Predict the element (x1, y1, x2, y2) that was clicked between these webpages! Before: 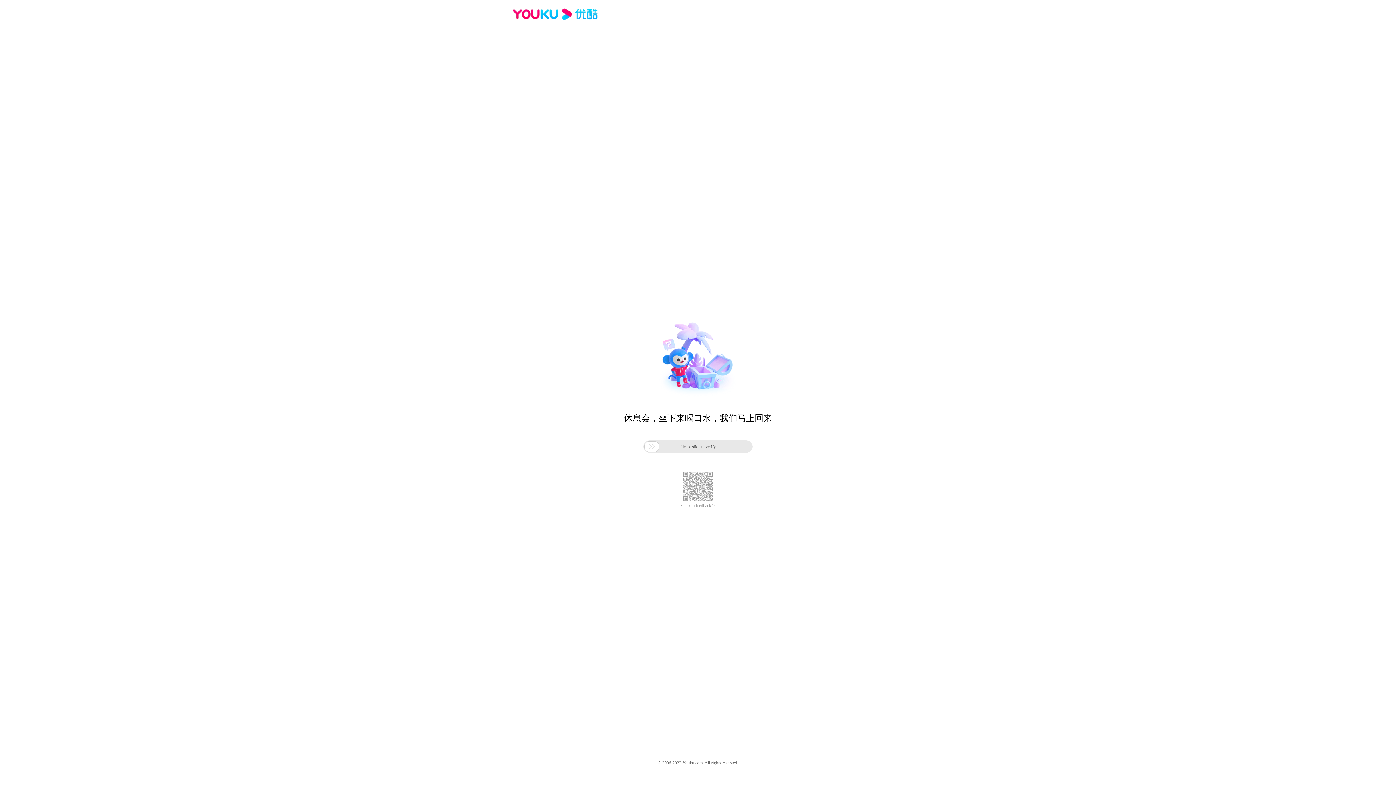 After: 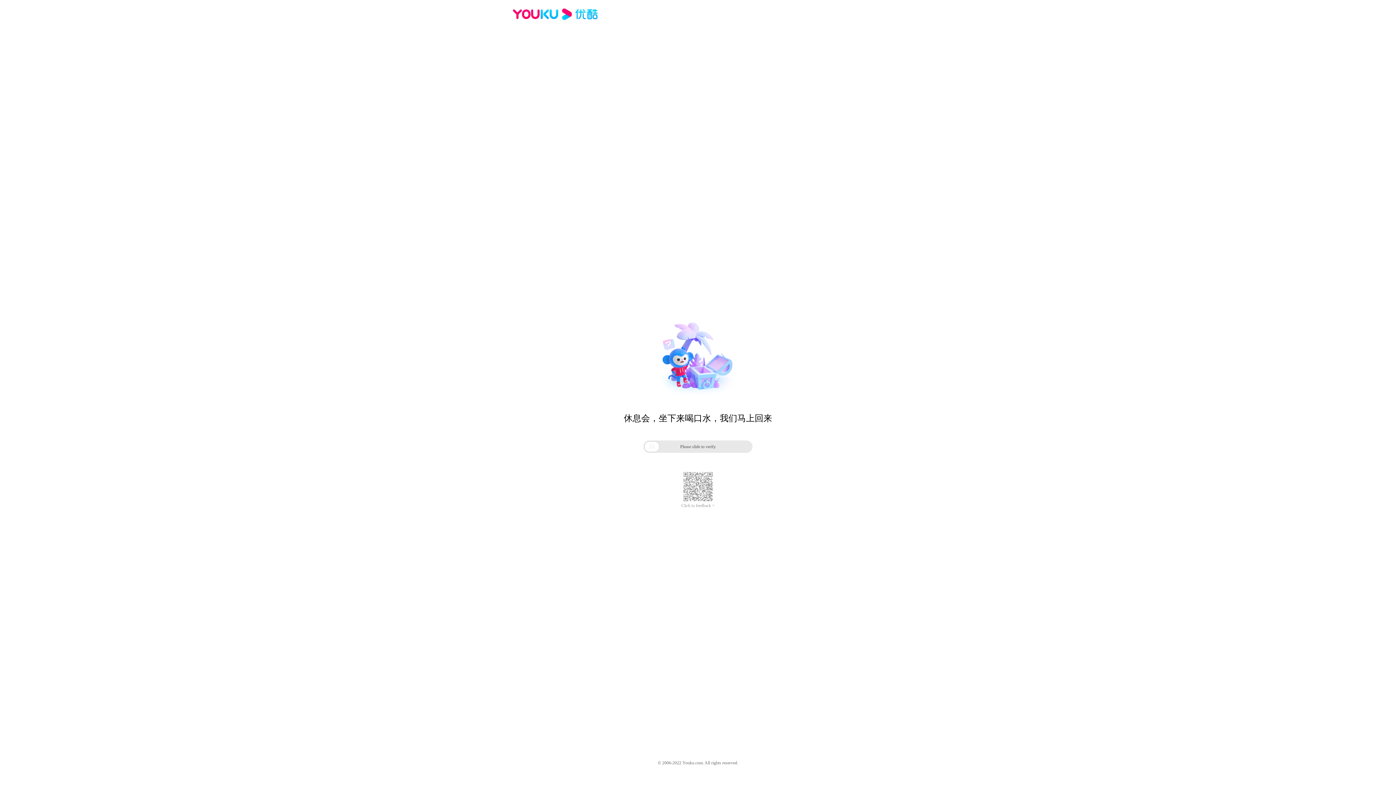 Action: label: Click to feedback > bbox: (681, 503, 714, 508)